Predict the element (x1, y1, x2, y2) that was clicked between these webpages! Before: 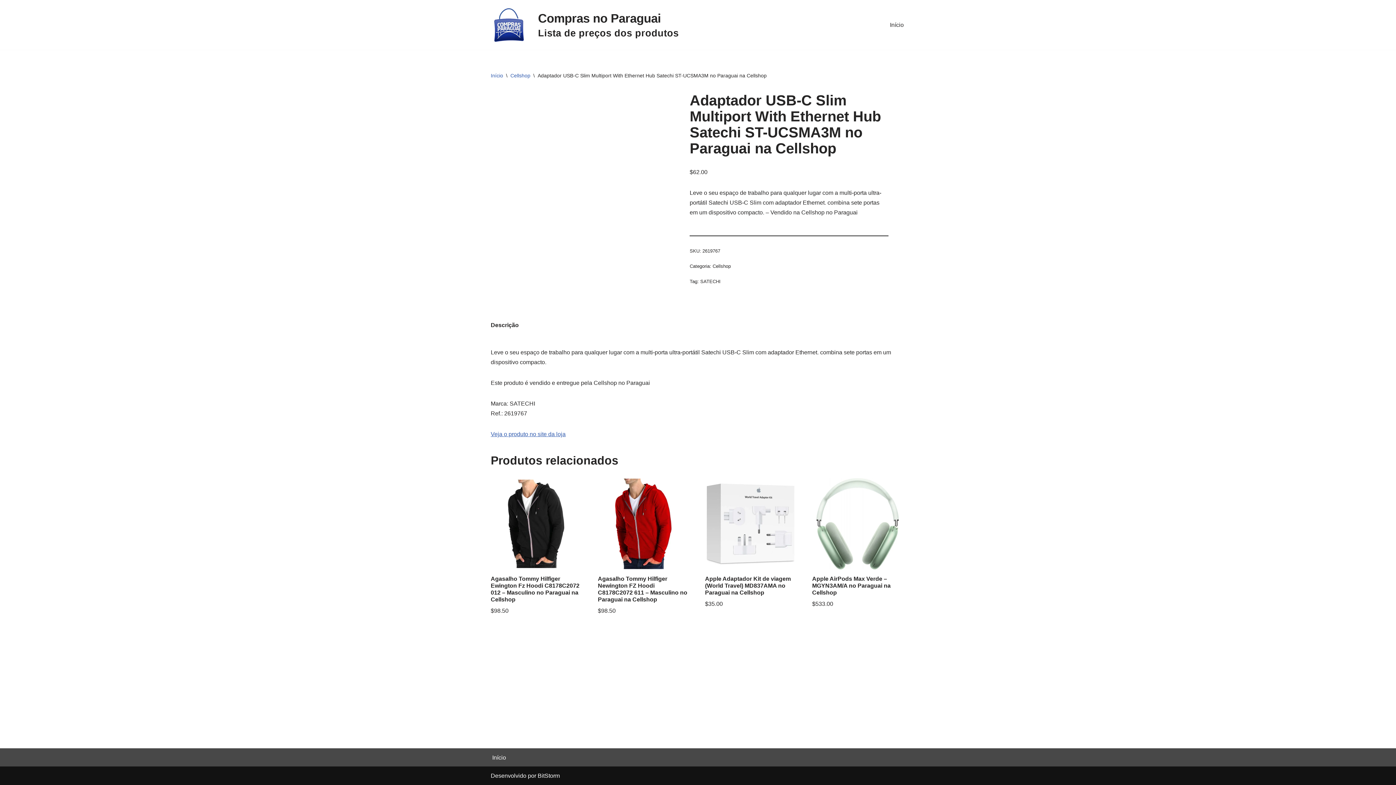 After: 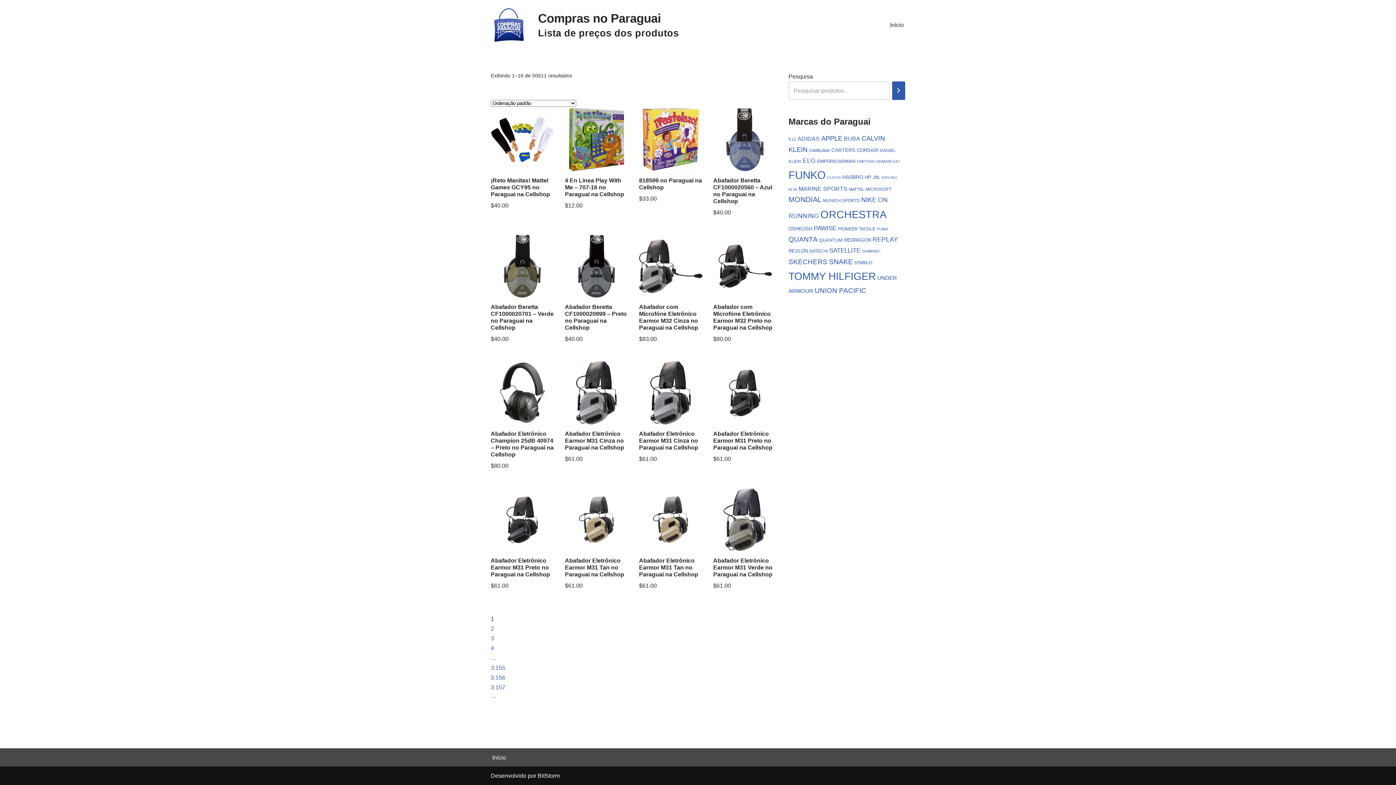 Action: bbox: (490, 6, 527, 43) label: Lista de preços dos produtos no Paraguai Lista de preços dos produtos no Paraguai, antes de ir as compras compare os preços das lojas no Paraguai - Lojas e Compras no Paraguai